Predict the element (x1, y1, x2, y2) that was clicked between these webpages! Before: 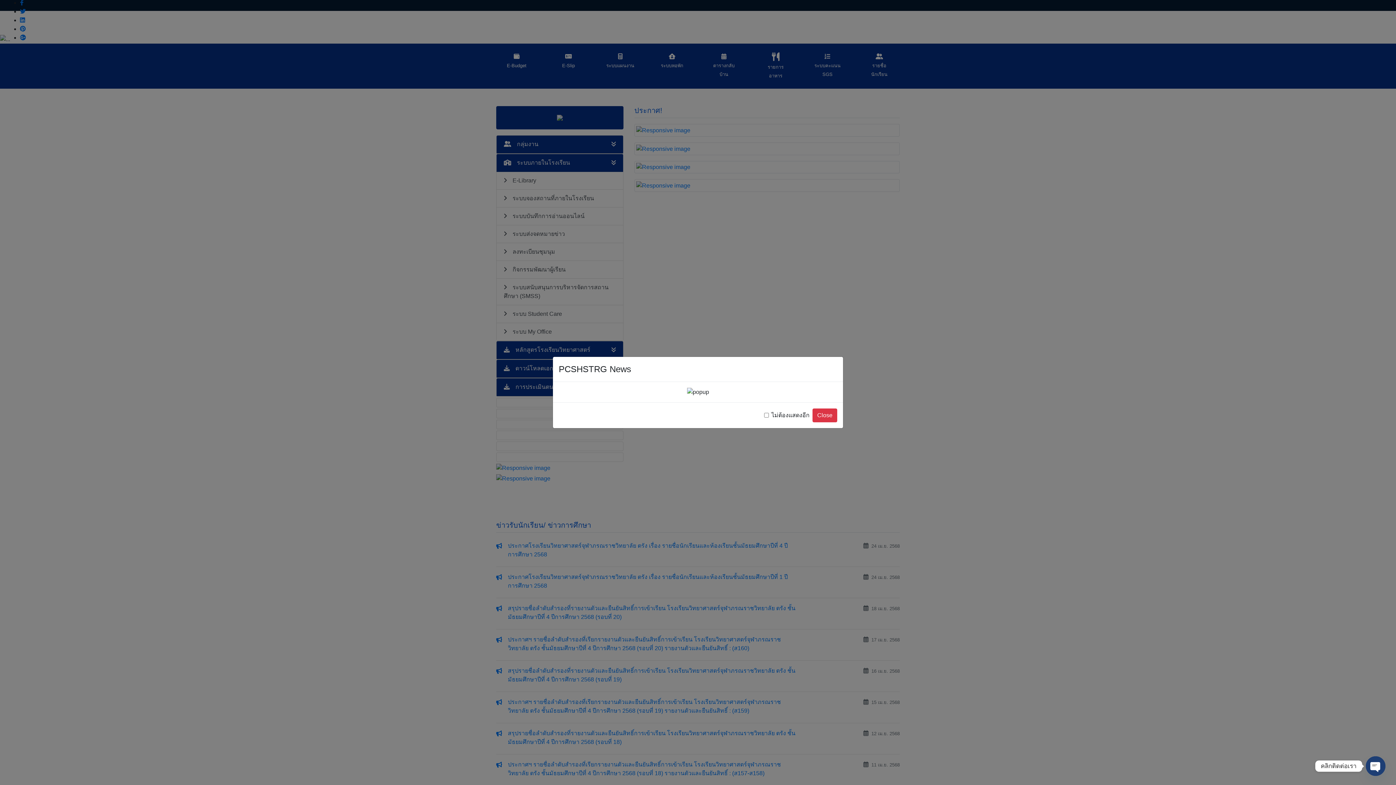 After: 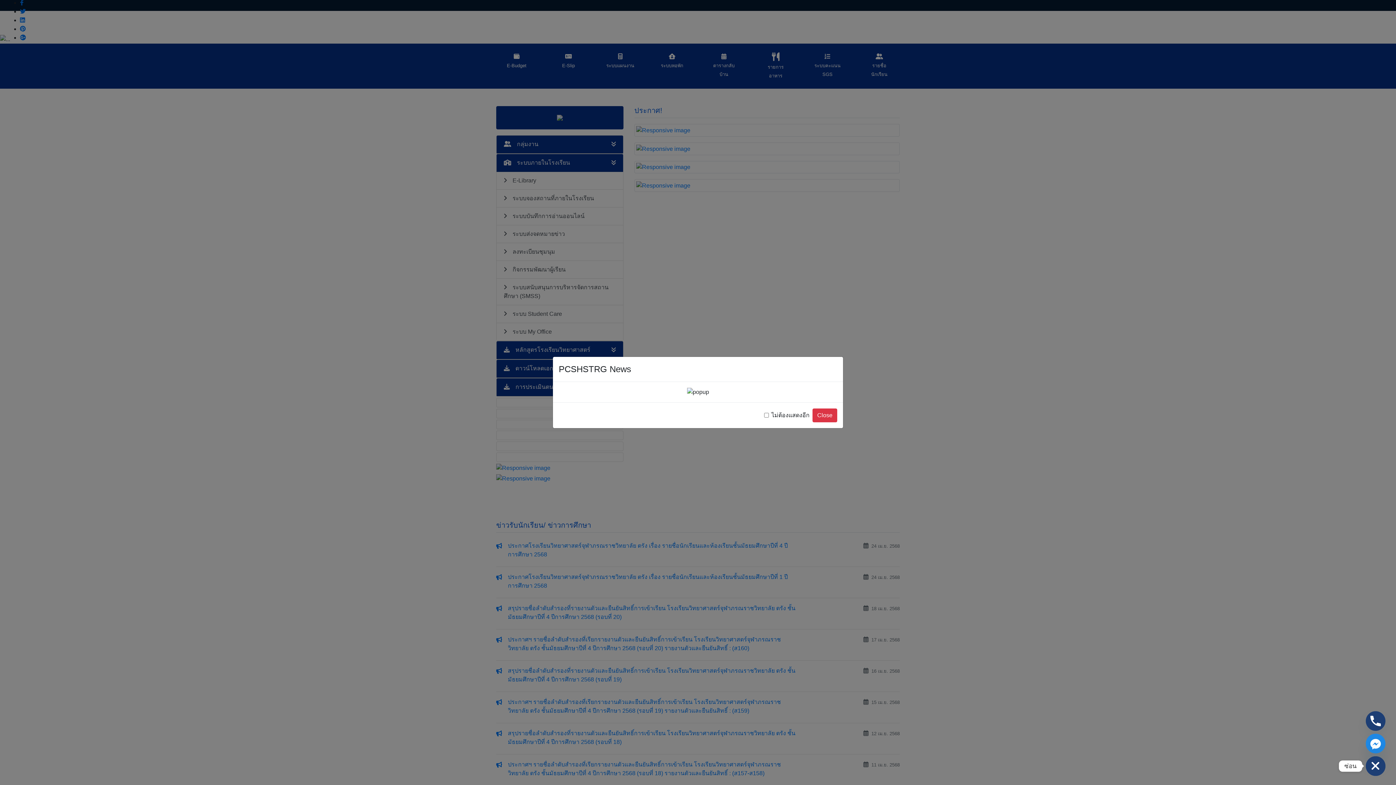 Action: label: Open chaty bbox: (1366, 756, 1385, 776)